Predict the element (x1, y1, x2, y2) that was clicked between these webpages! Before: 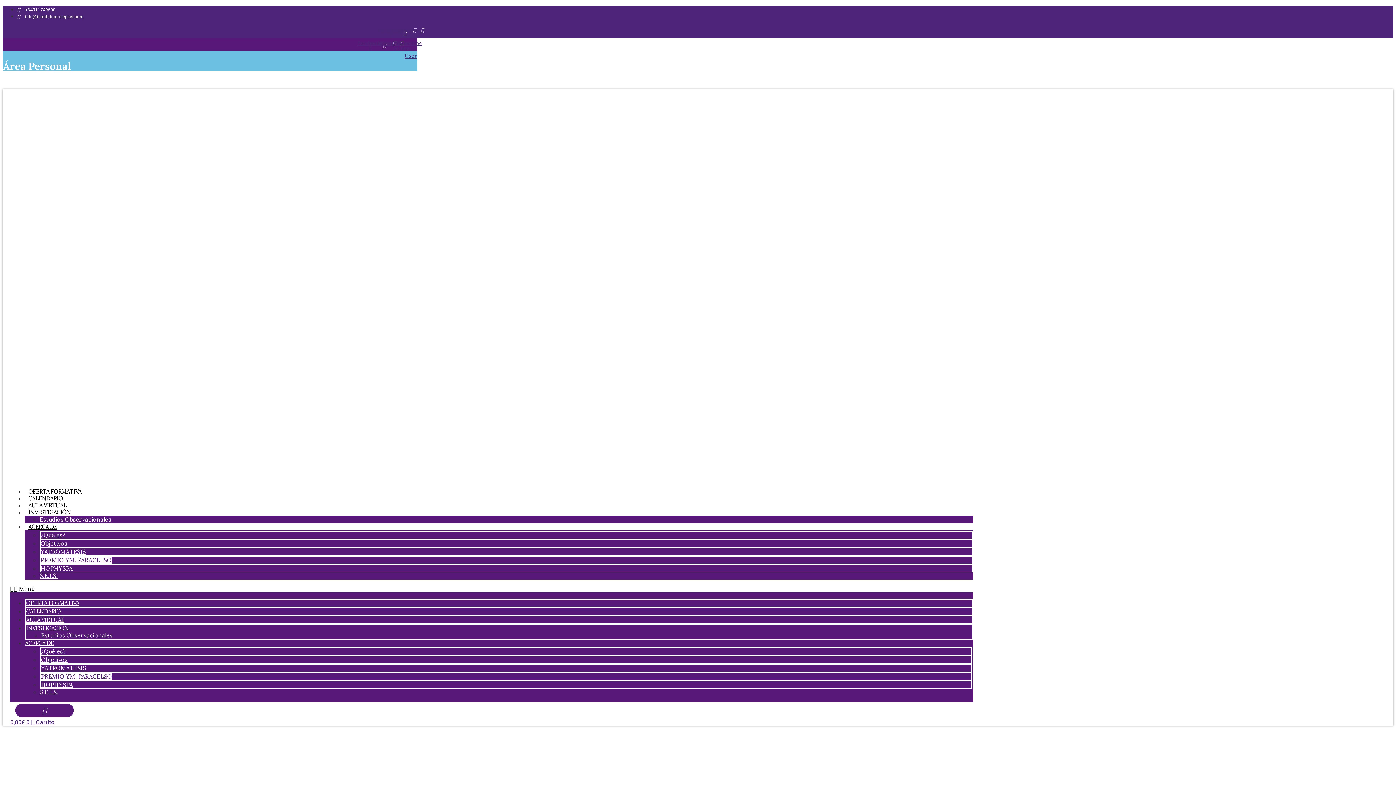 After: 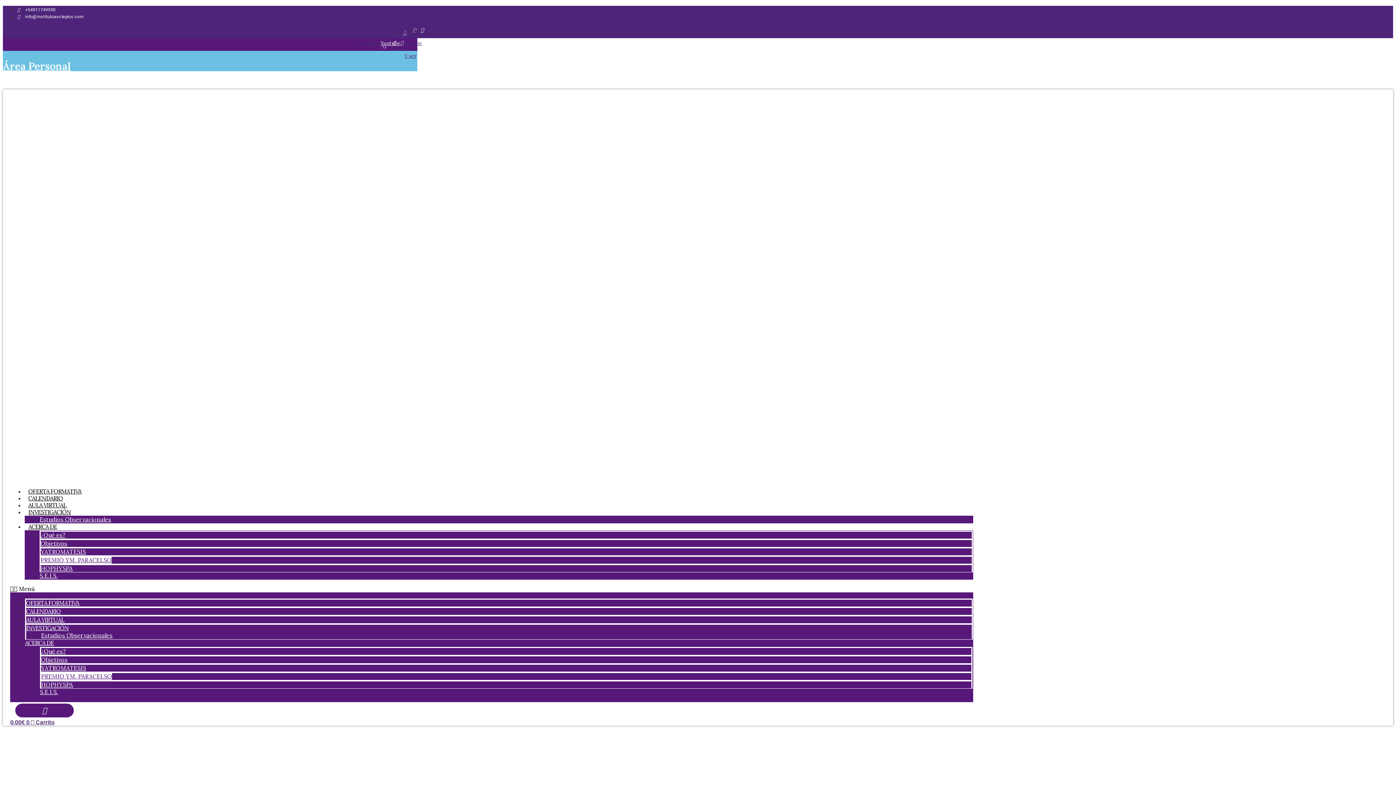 Action: label: Youtube bbox: (386, 38, 397, 48)